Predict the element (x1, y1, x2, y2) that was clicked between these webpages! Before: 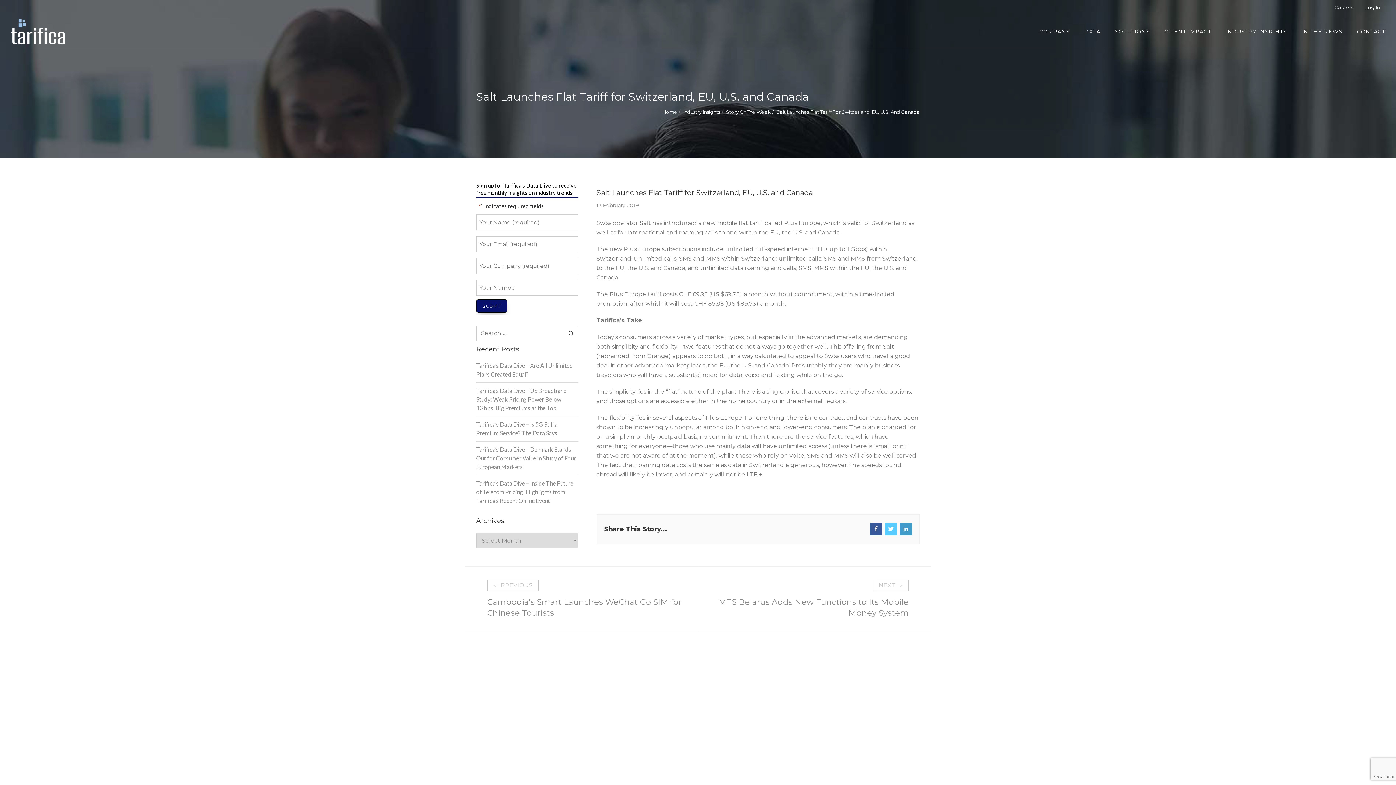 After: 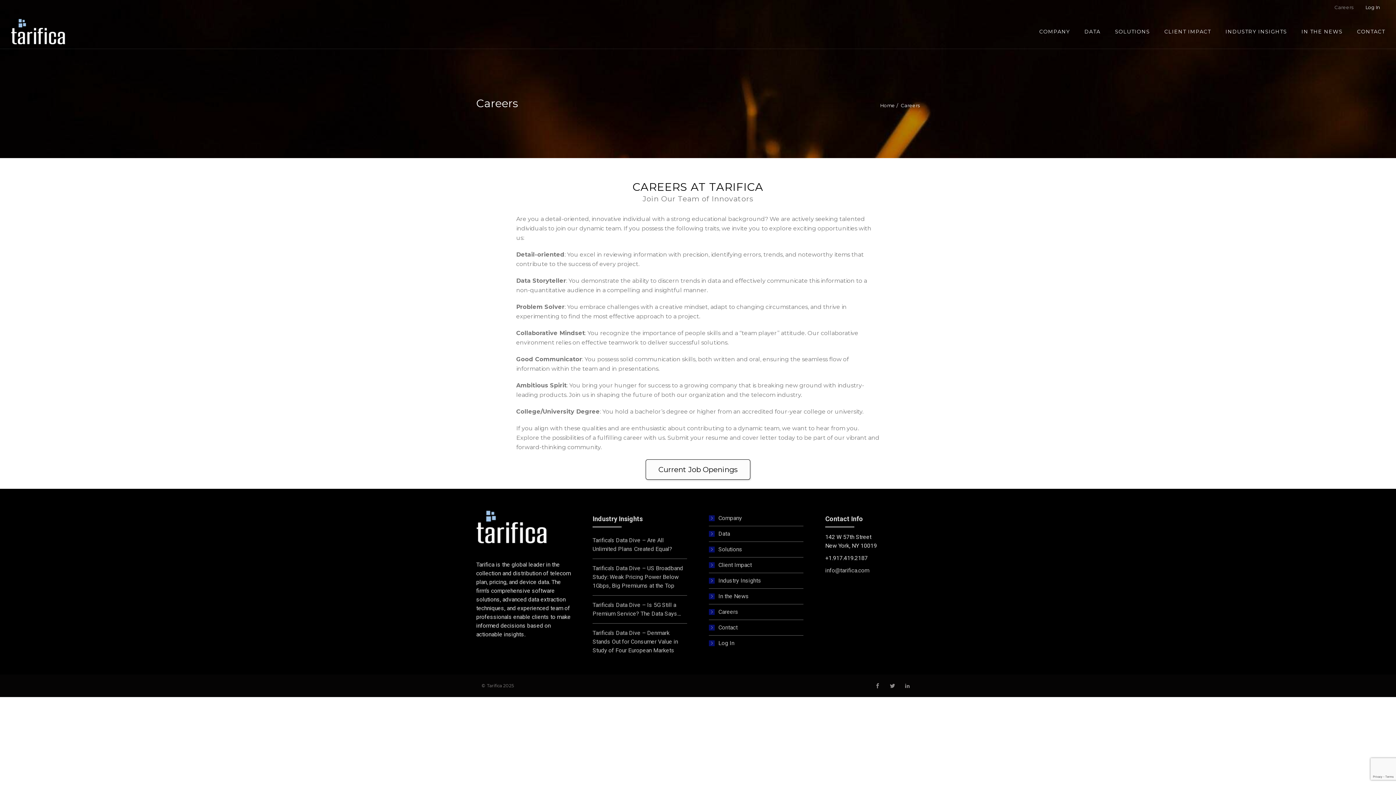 Action: bbox: (1334, 4, 1353, 10) label: Careers